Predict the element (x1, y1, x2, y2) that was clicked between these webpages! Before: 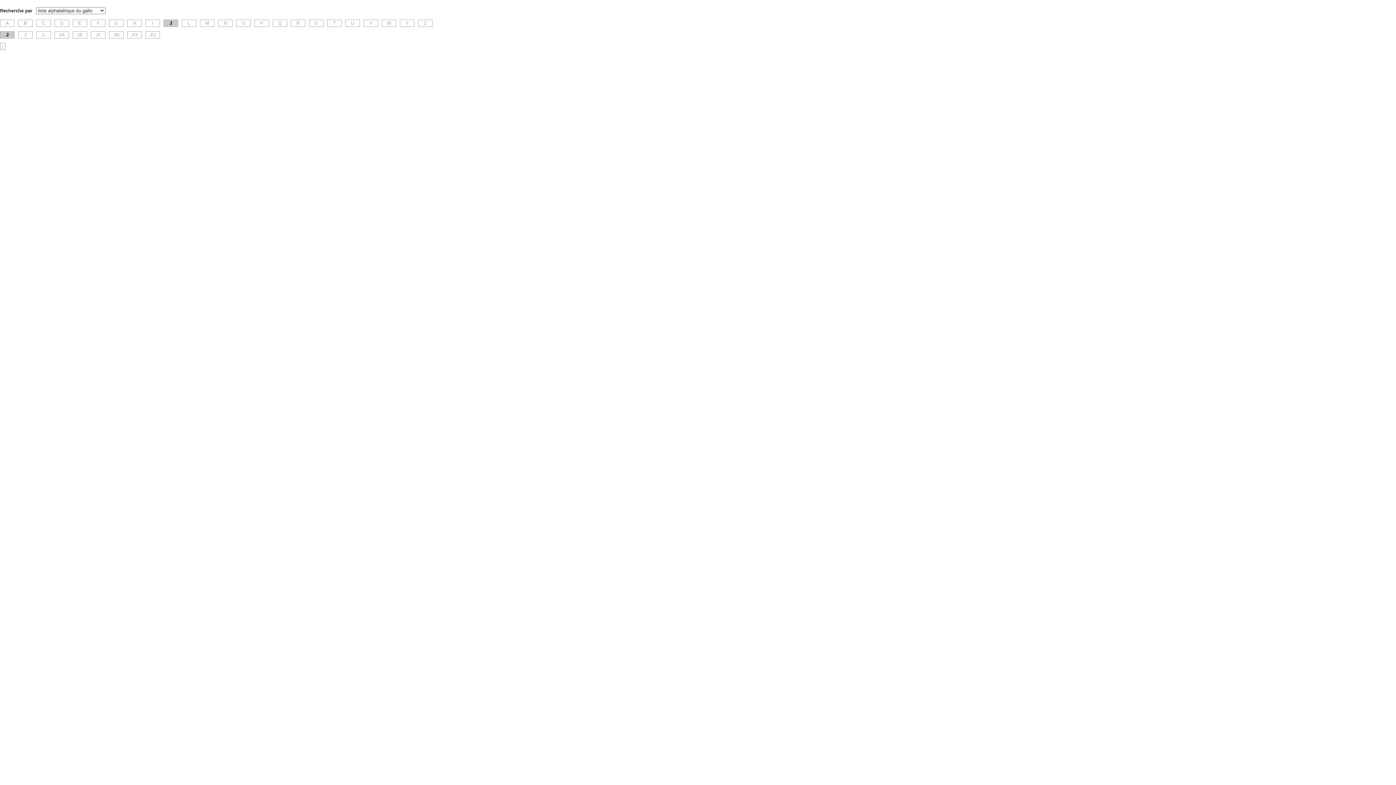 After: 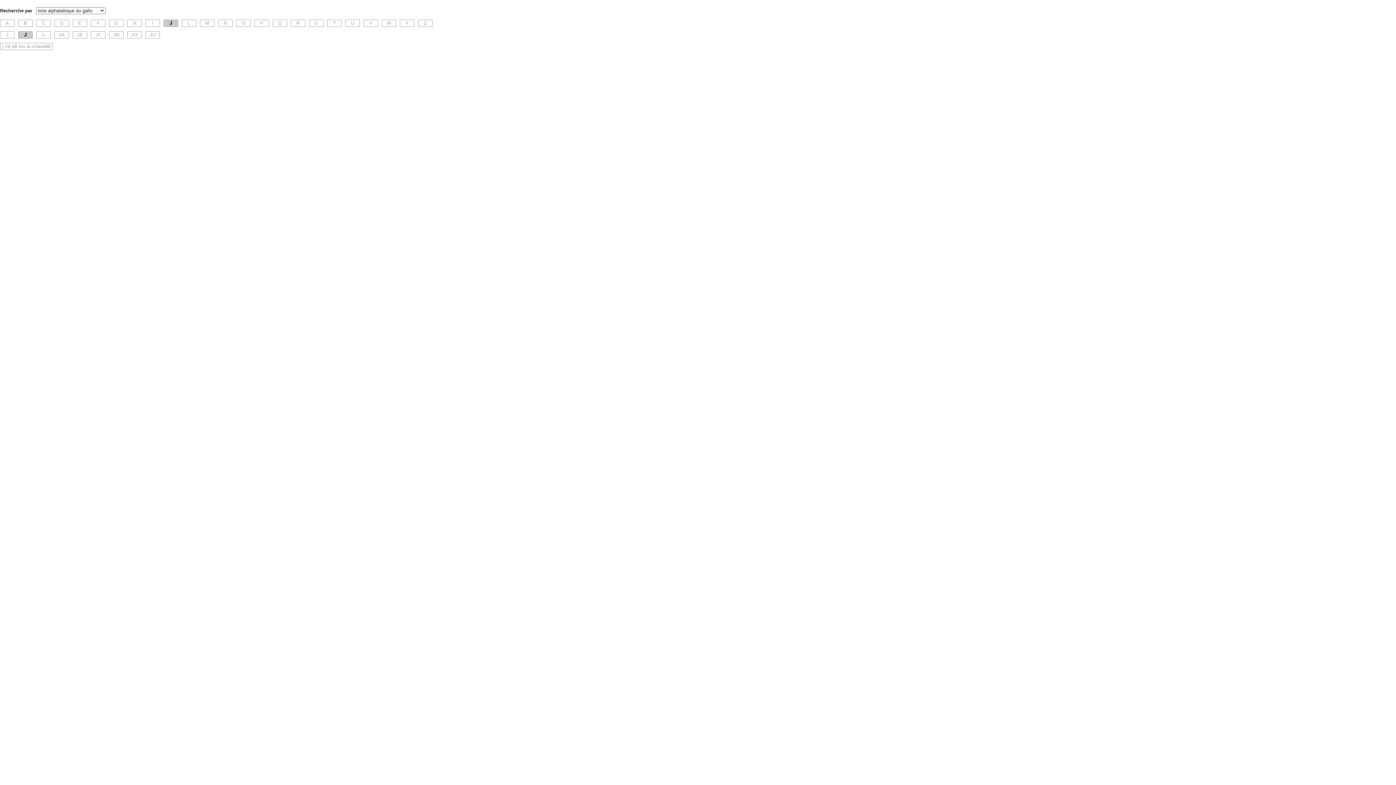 Action: label: J bbox: (18, 31, 32, 38)